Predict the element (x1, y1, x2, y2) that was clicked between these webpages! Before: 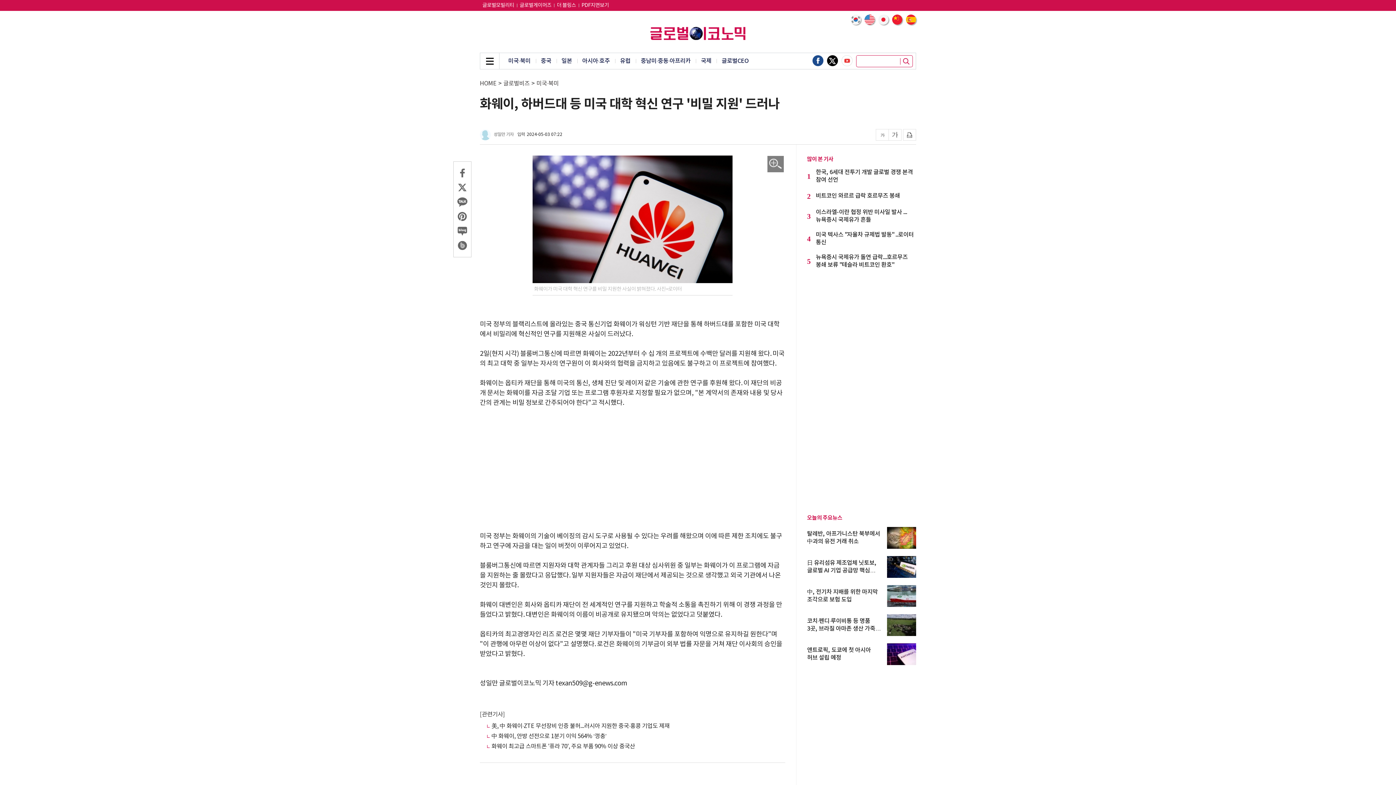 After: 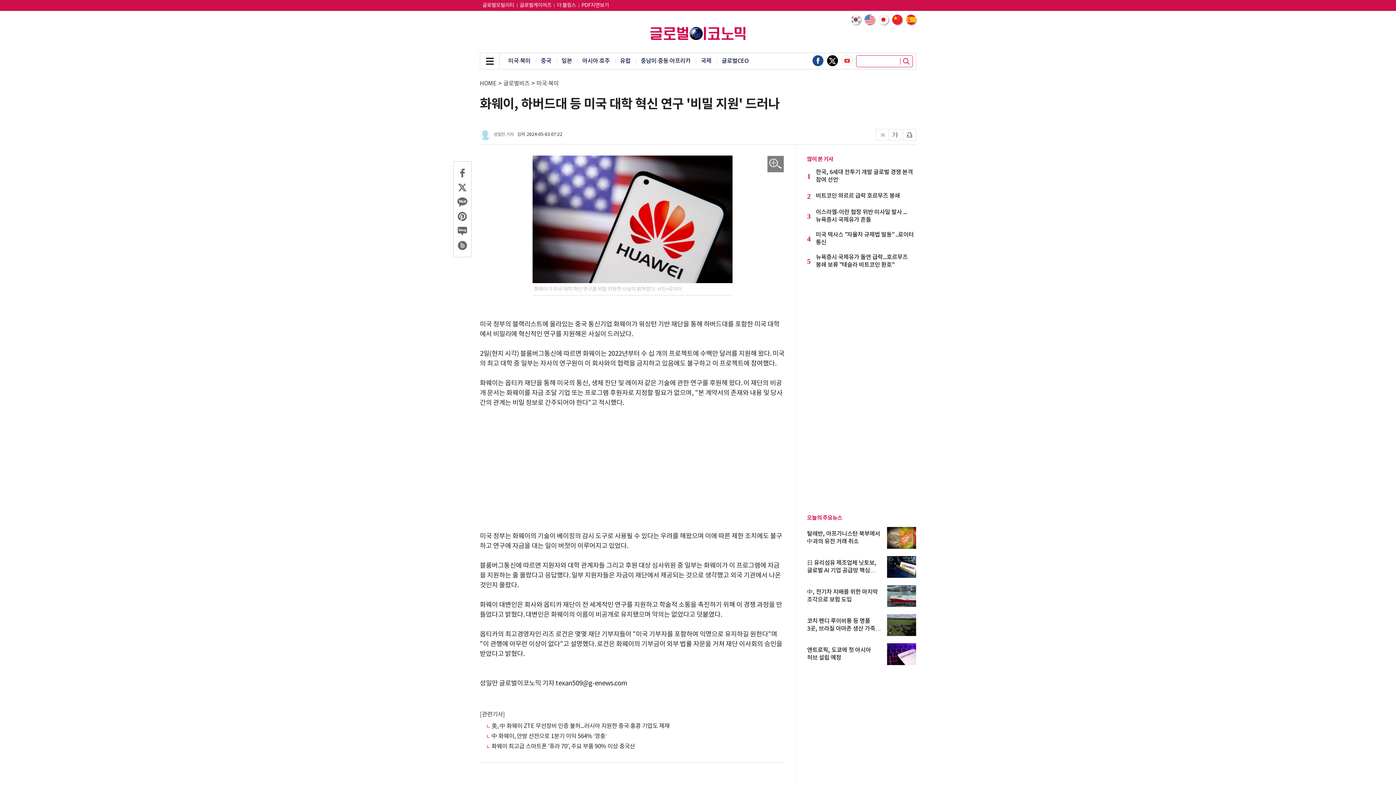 Action: label: 검색 bbox: (903, 58, 909, 64)